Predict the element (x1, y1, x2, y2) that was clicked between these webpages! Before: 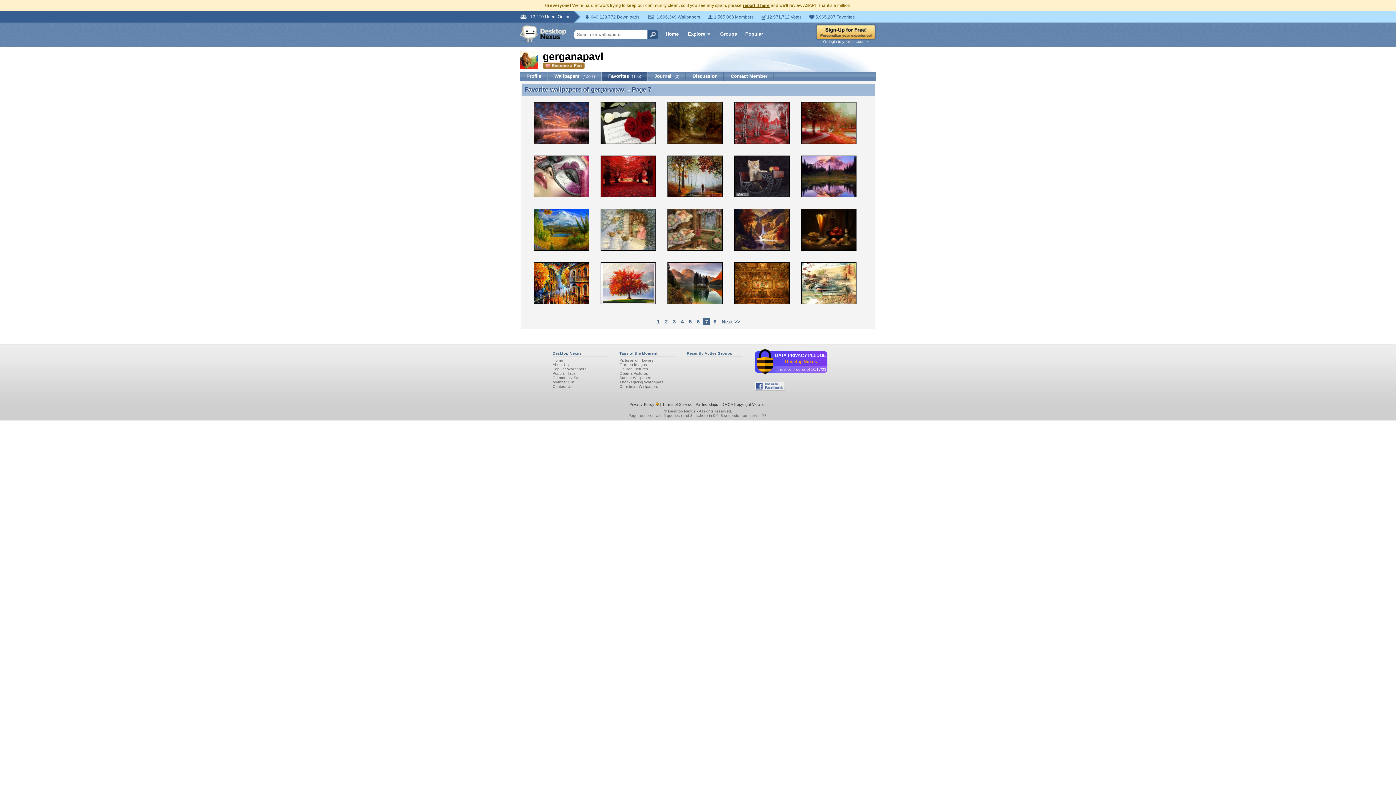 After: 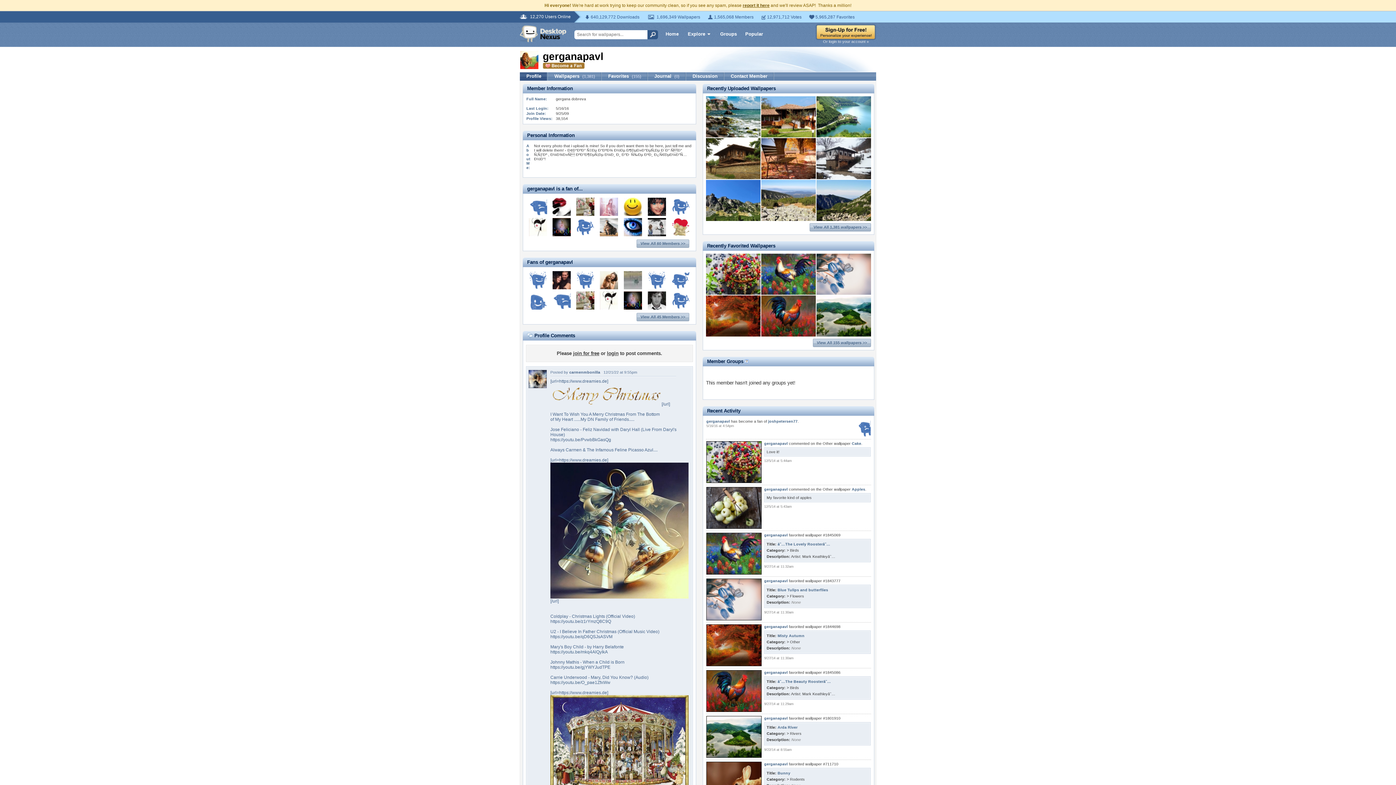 Action: bbox: (520, 72, 548, 80) label: Profile